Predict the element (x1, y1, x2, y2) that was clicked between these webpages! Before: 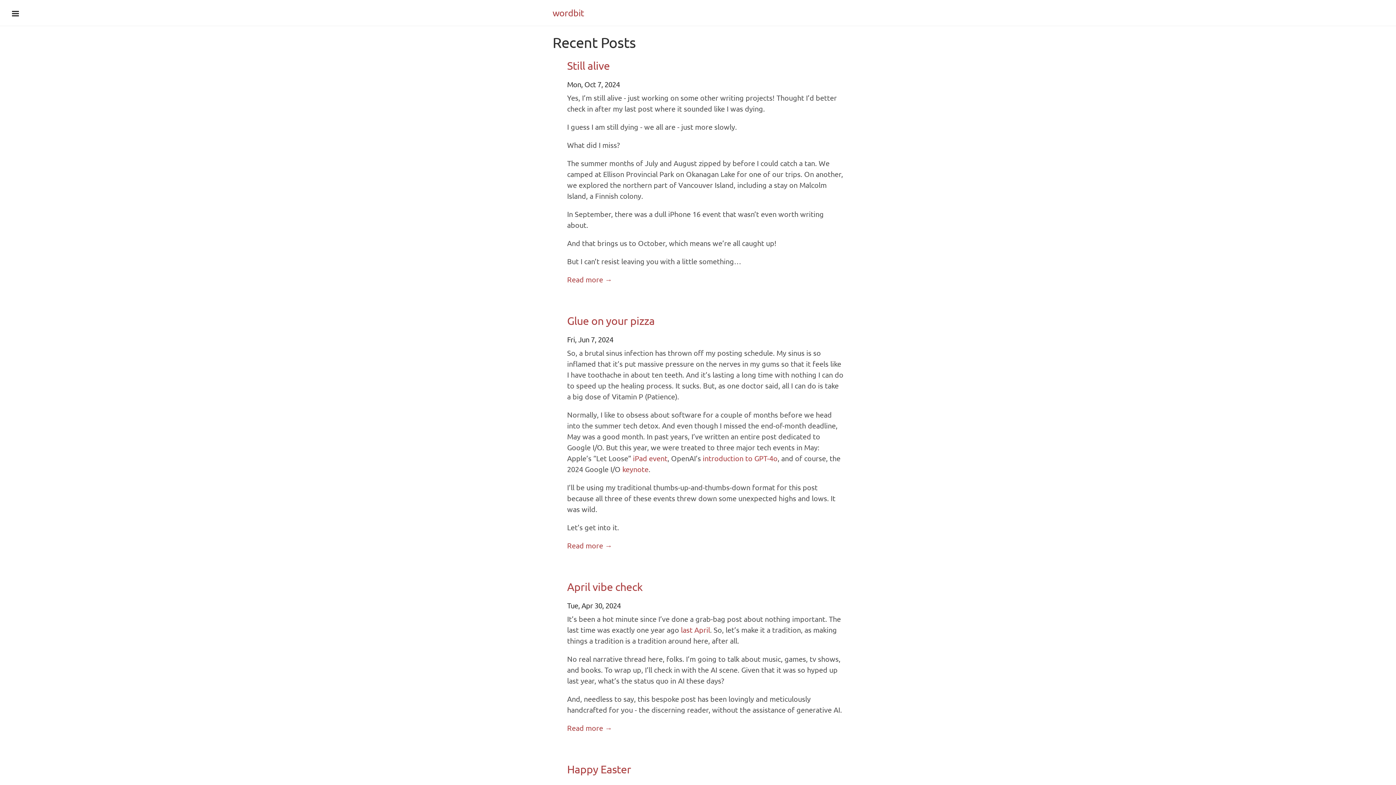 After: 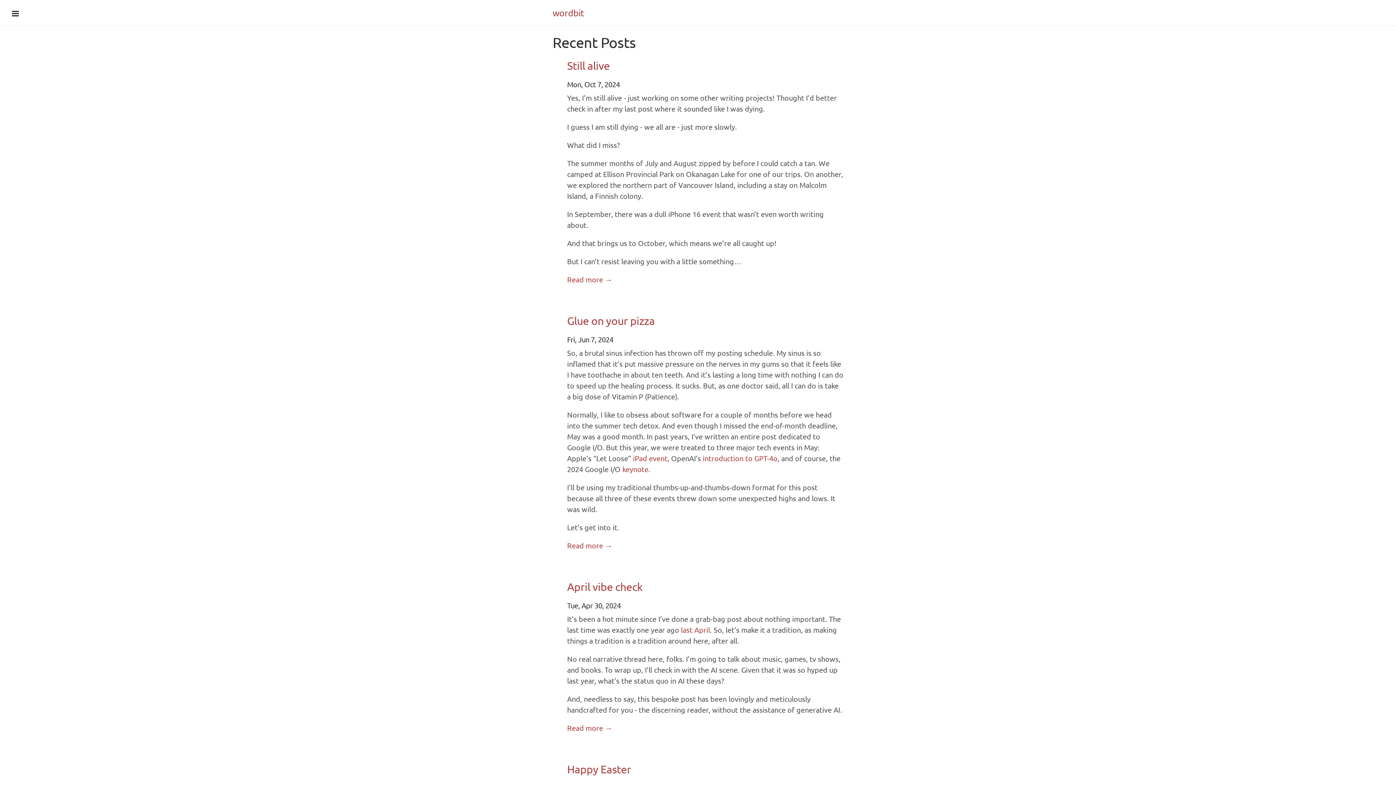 Action: bbox: (552, 7, 584, 18) label: wordbit